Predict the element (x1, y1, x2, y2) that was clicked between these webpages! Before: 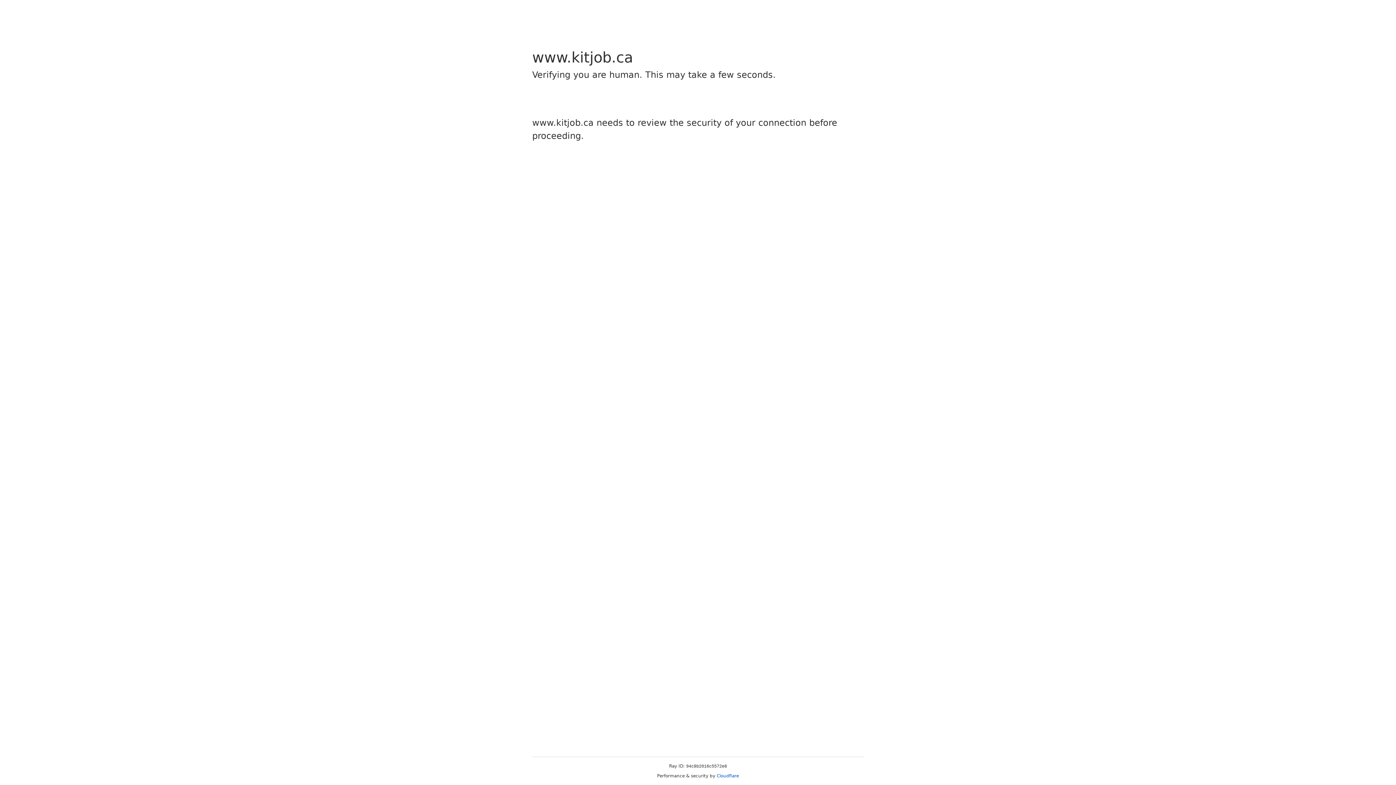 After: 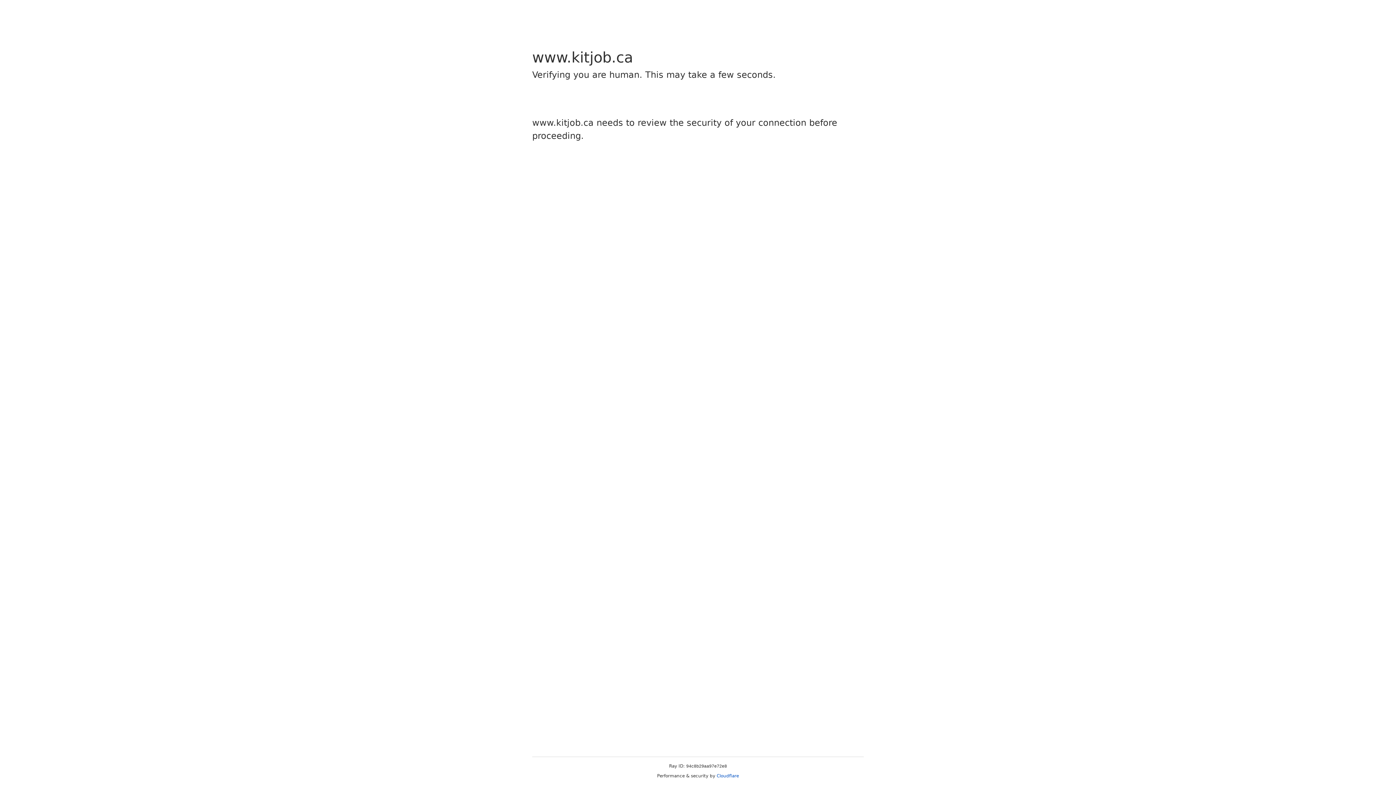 Action: label: Cloudflare bbox: (716, 773, 739, 778)